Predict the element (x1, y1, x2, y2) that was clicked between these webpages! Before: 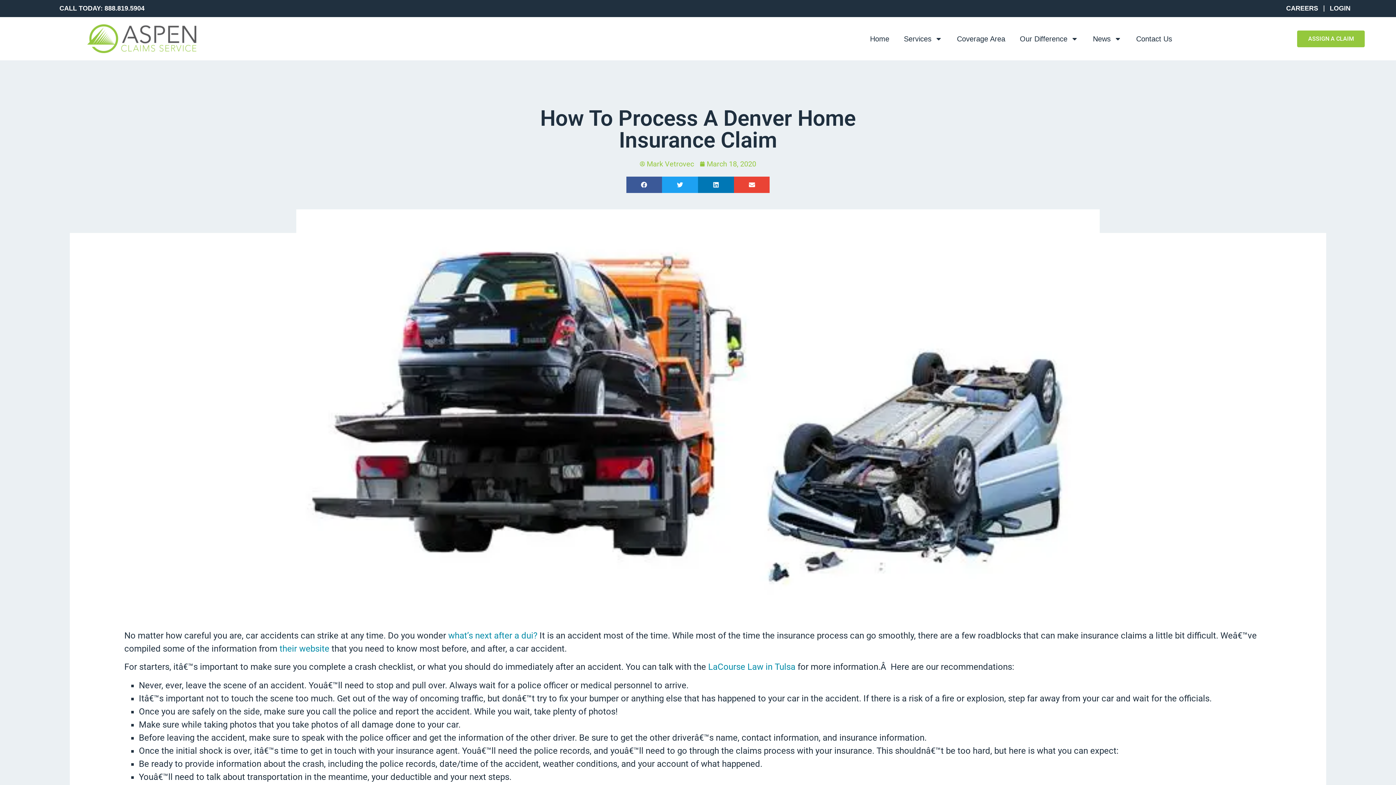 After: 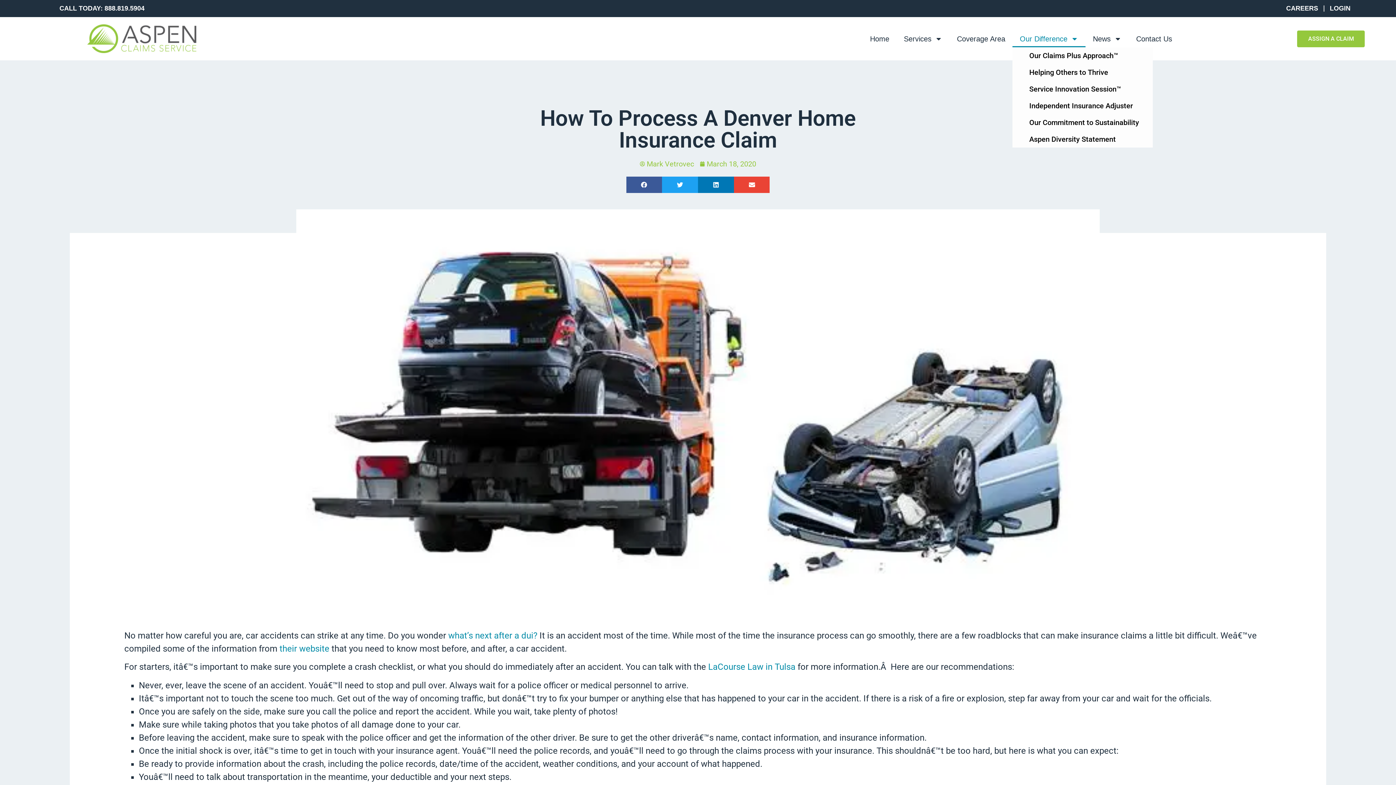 Action: label: Our Difference bbox: (1012, 30, 1085, 47)